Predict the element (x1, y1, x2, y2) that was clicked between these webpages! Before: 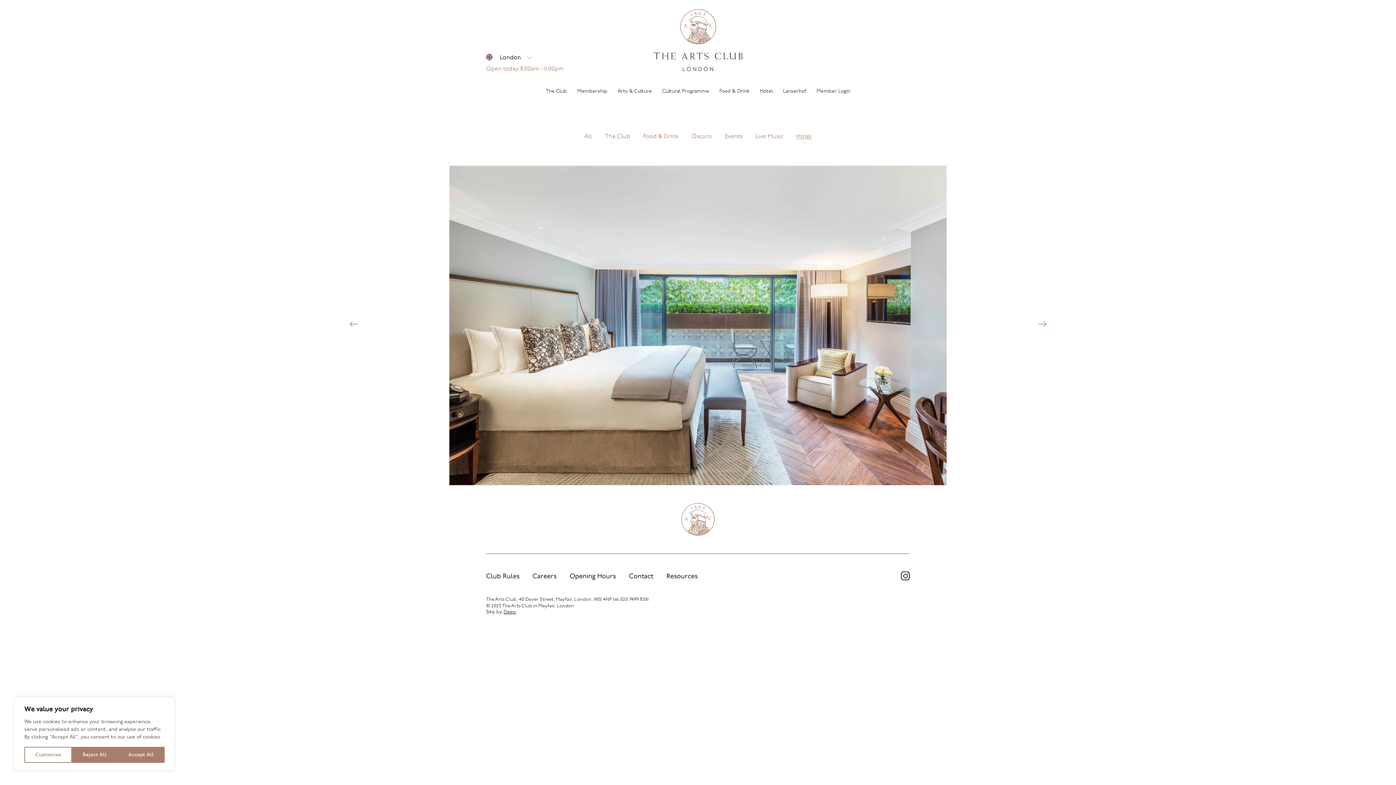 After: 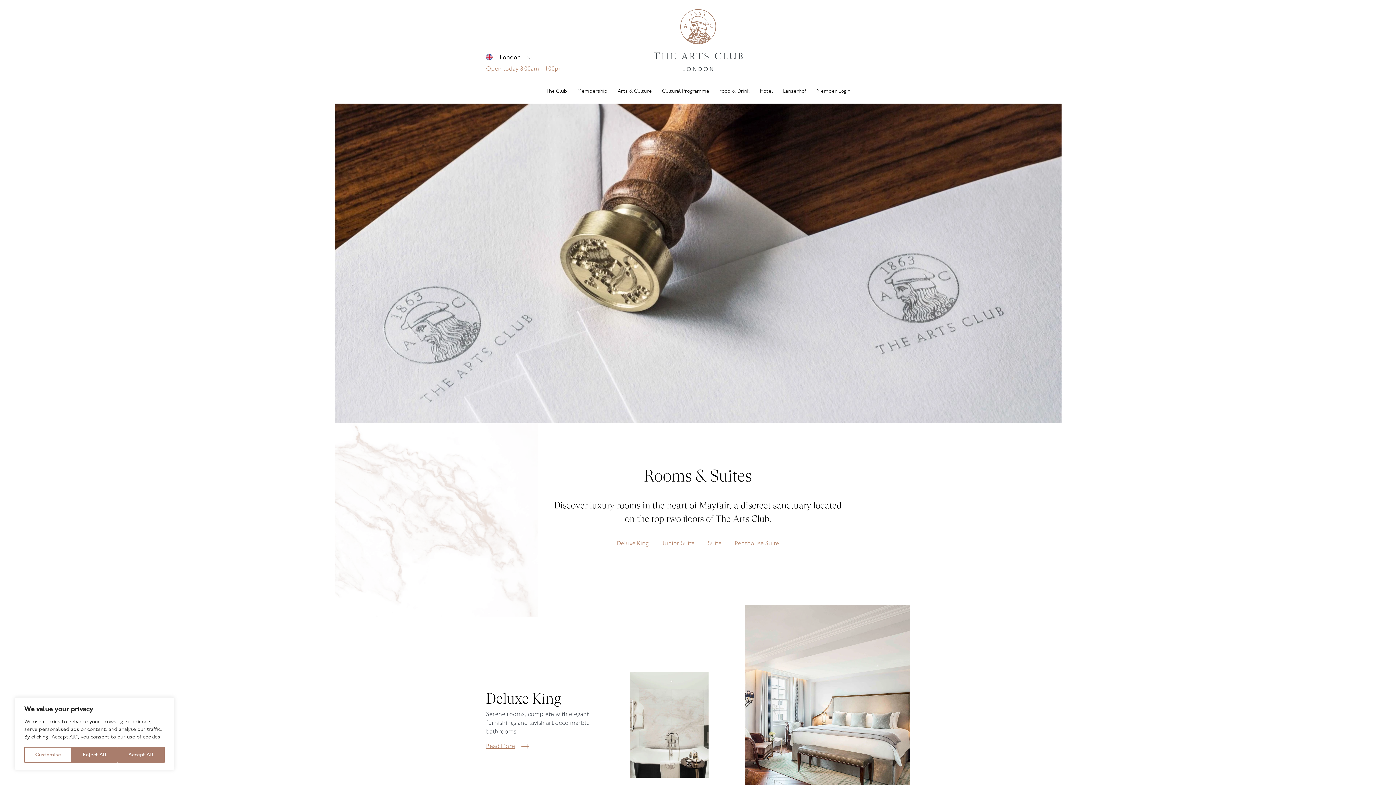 Action: label: Hotel bbox: (754, 79, 778, 103)